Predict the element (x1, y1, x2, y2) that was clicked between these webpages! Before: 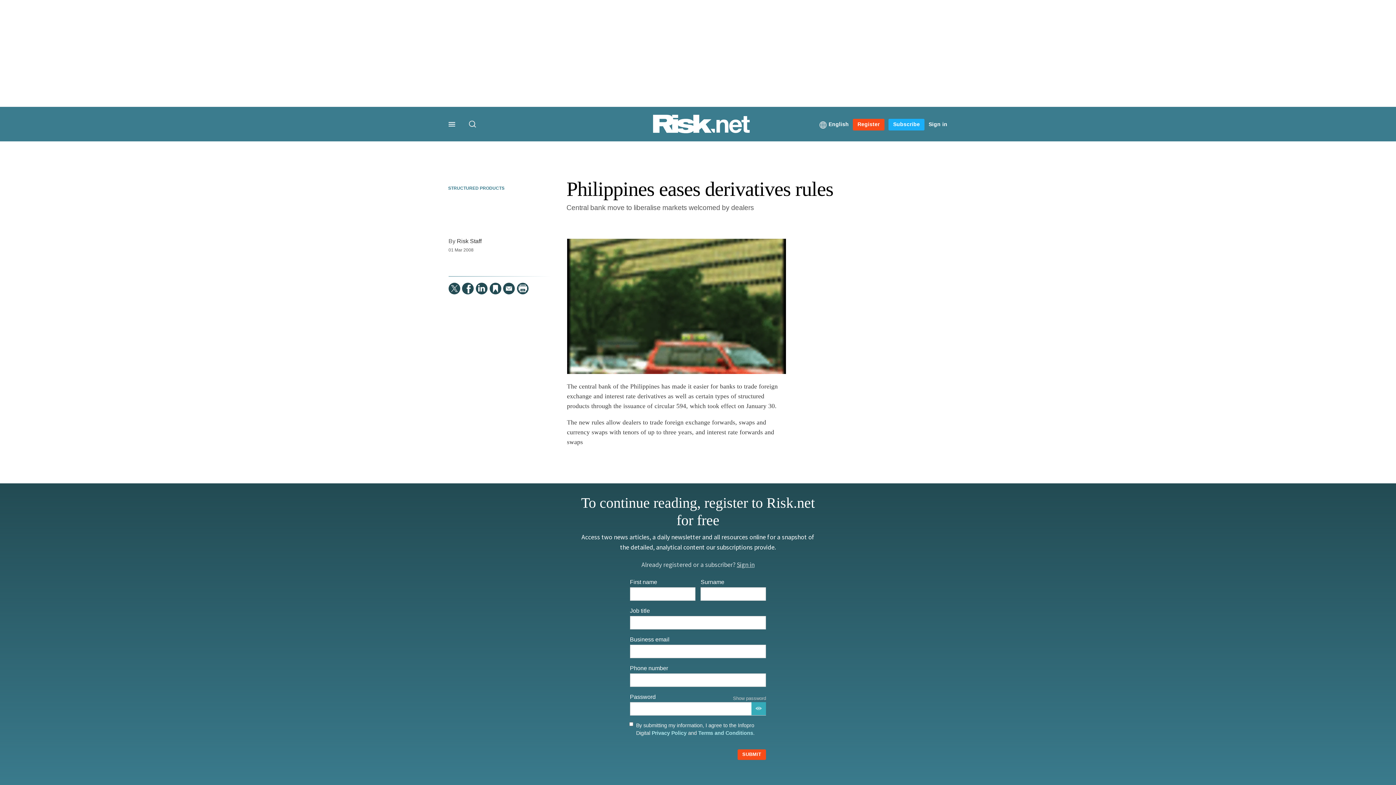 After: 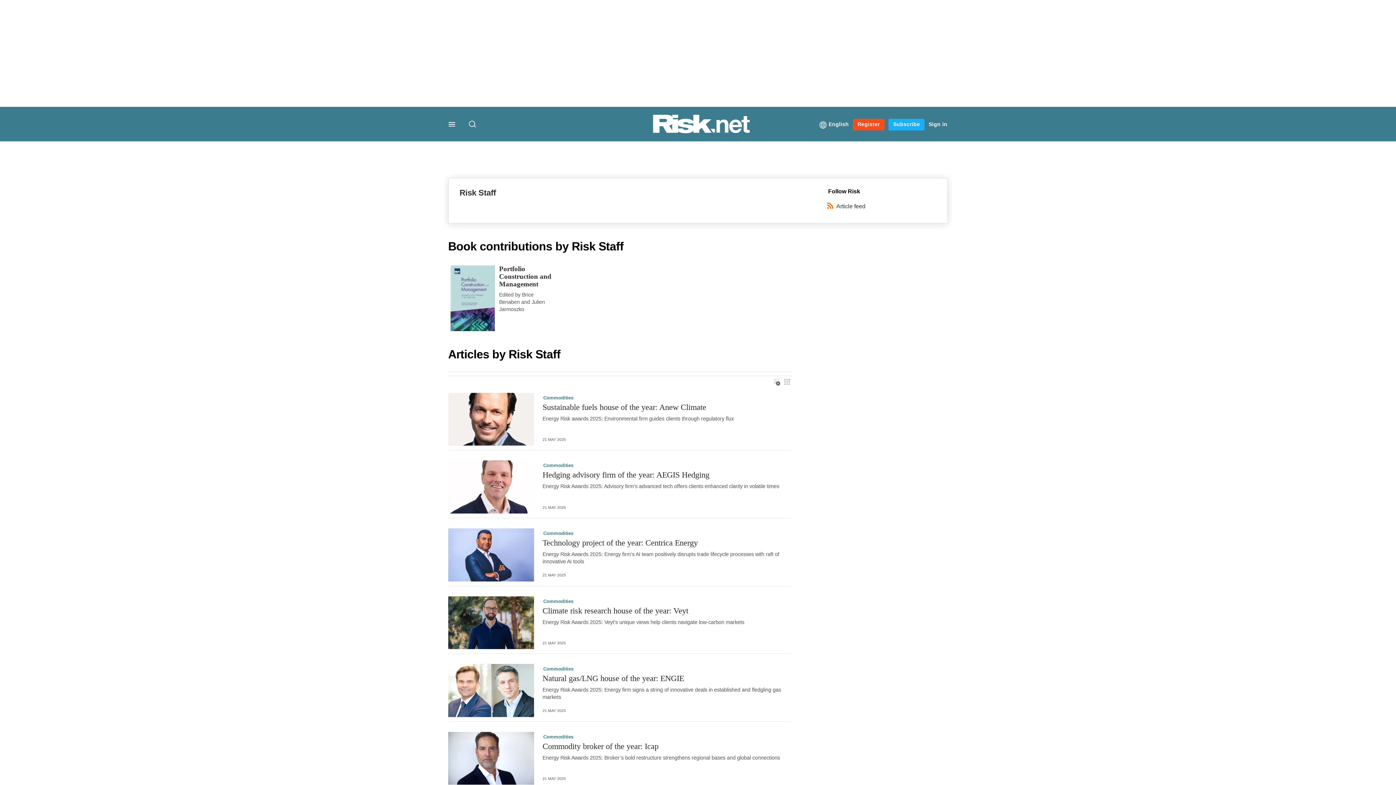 Action: label: Risk Staff bbox: (456, 237, 481, 244)